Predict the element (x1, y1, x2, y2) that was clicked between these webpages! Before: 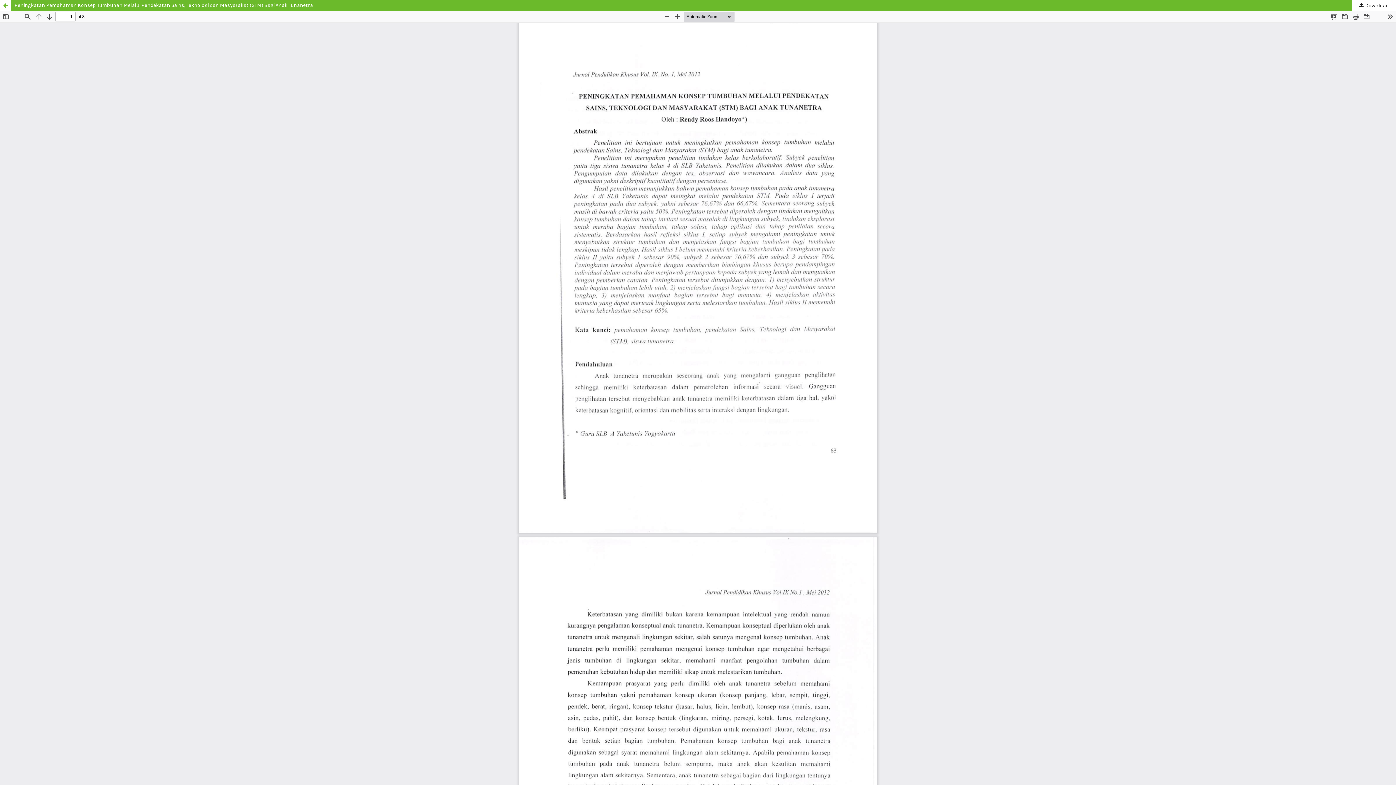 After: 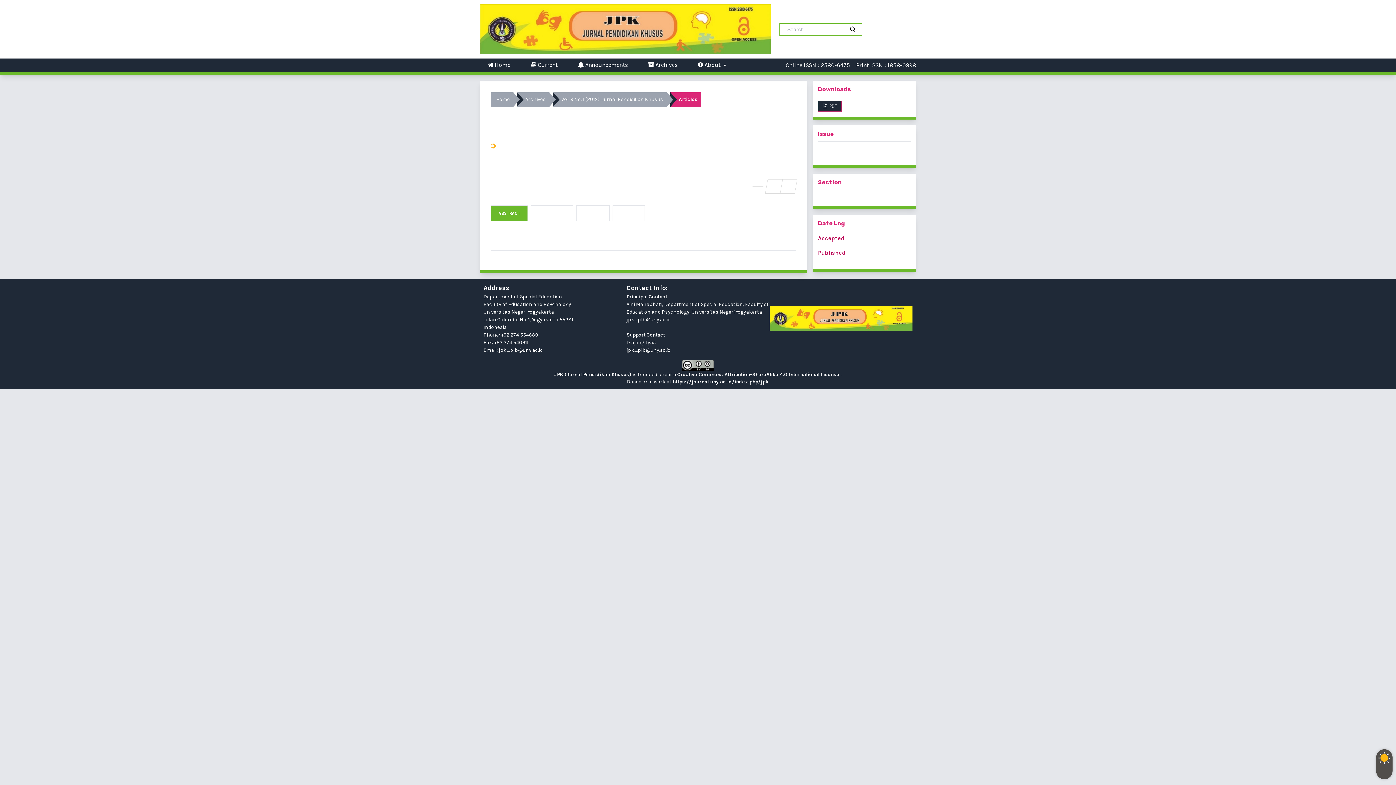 Action: label: Return to Article Details bbox: (0, 0, 10, 10)